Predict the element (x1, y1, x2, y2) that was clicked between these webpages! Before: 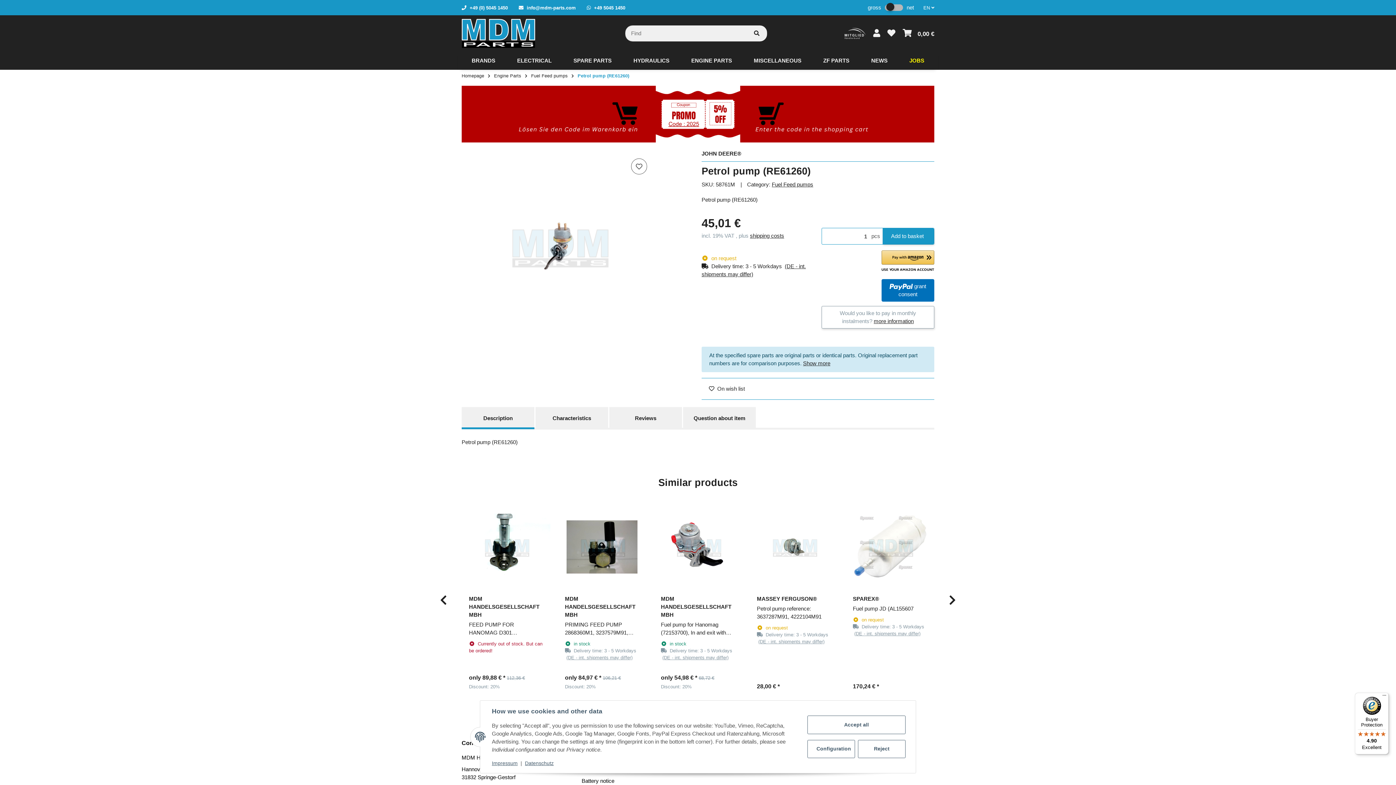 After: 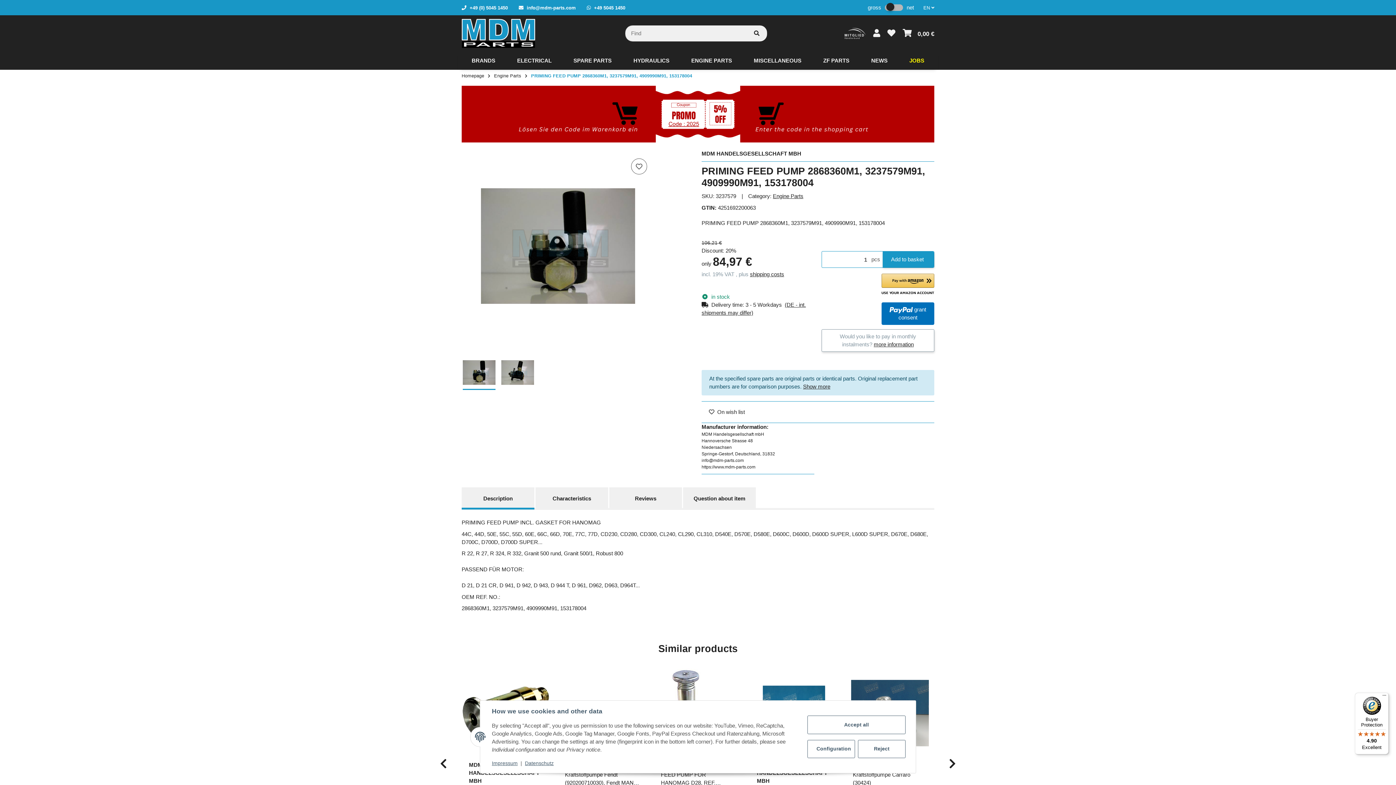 Action: label: PRIMING FEED PUMP 2868360M1, 3237579M91, 4909990M91, 153178004 bbox: (565, 621, 639, 637)